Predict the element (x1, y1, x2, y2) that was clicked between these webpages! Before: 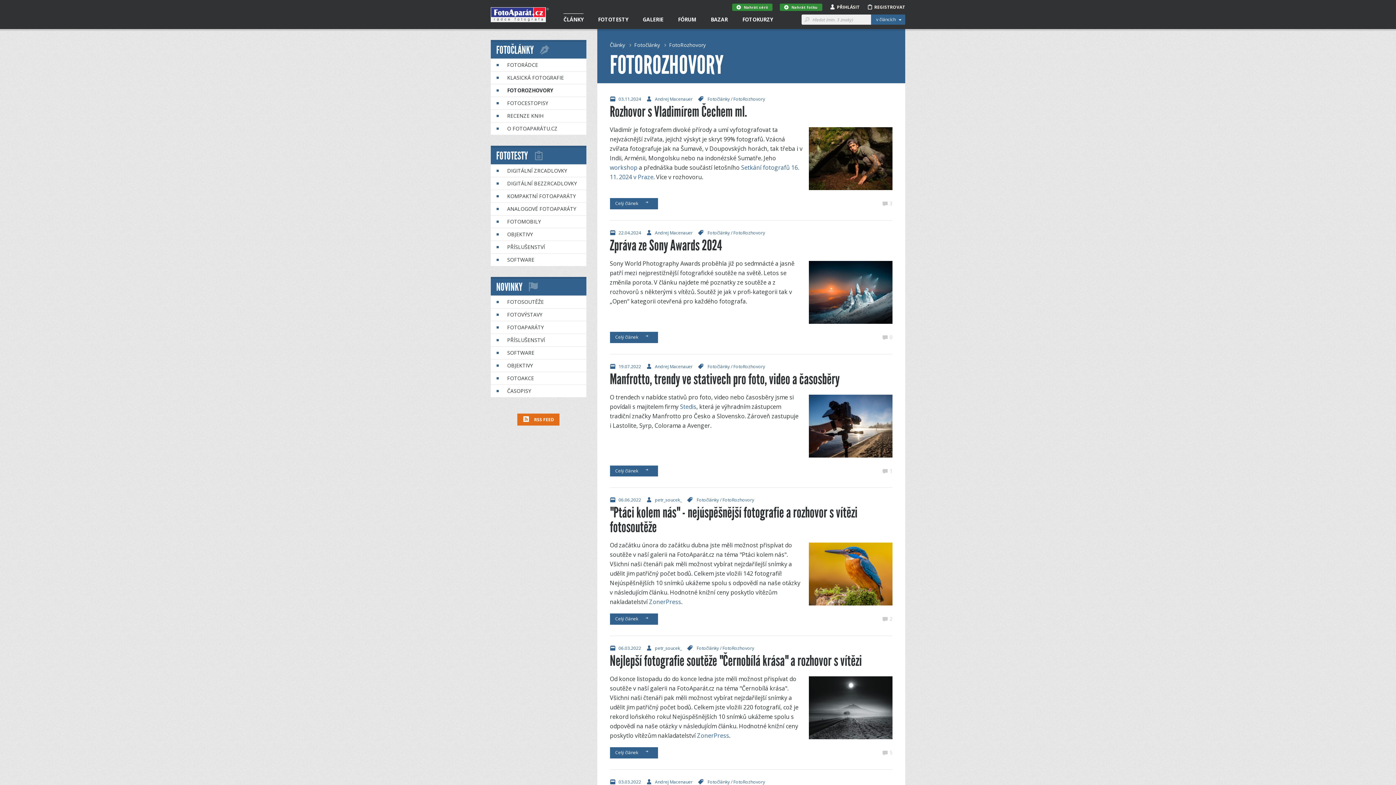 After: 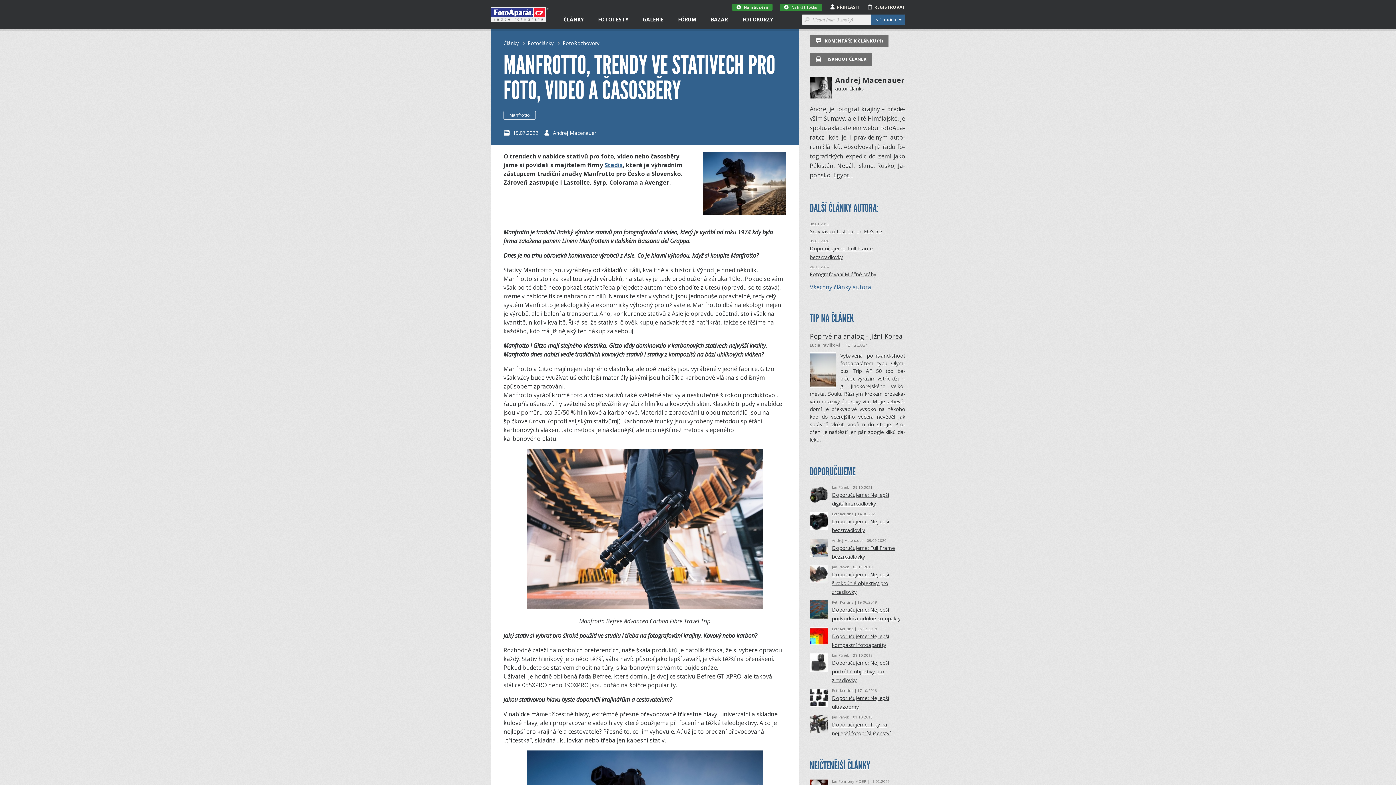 Action: label: Manfrotto, trendy ve stativech pro foto, video a časosběry bbox: (610, 372, 892, 386)